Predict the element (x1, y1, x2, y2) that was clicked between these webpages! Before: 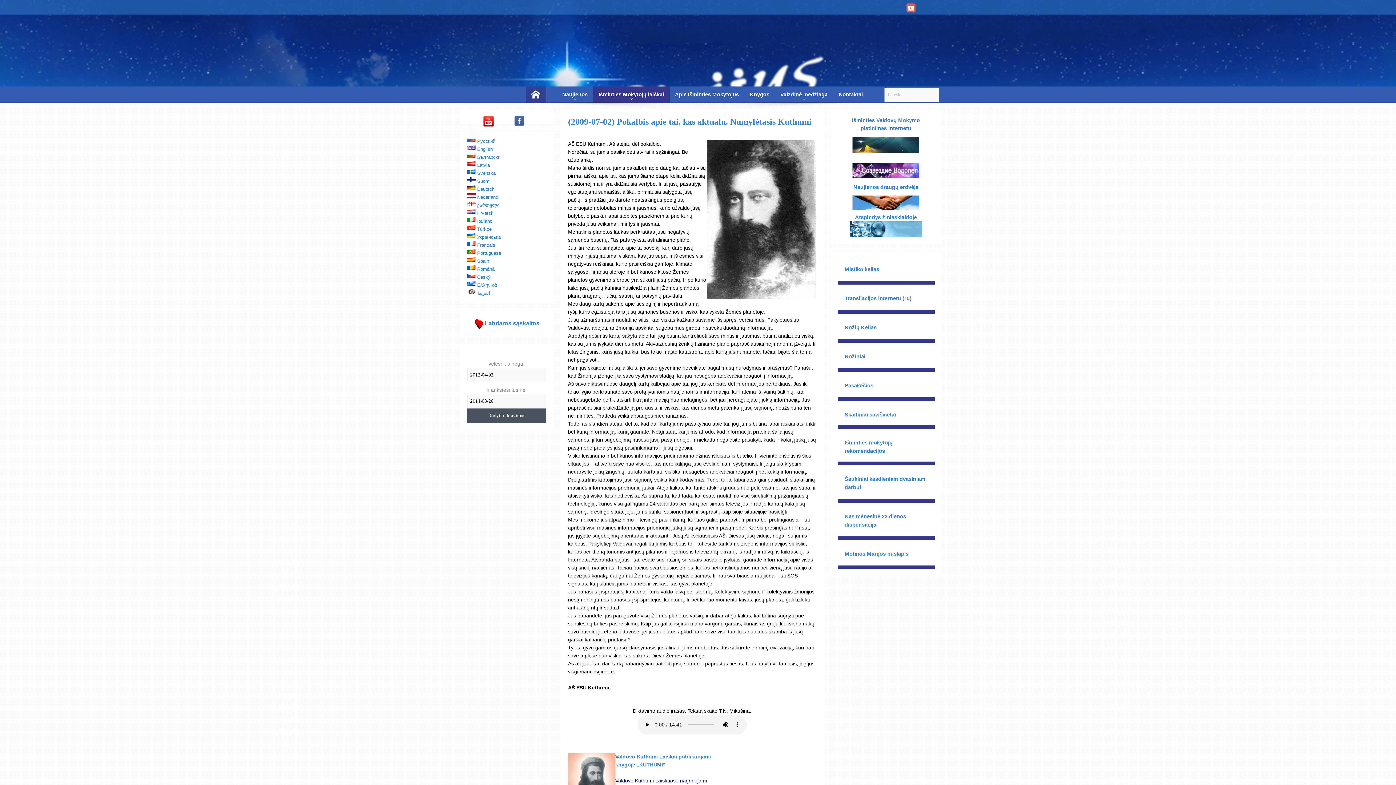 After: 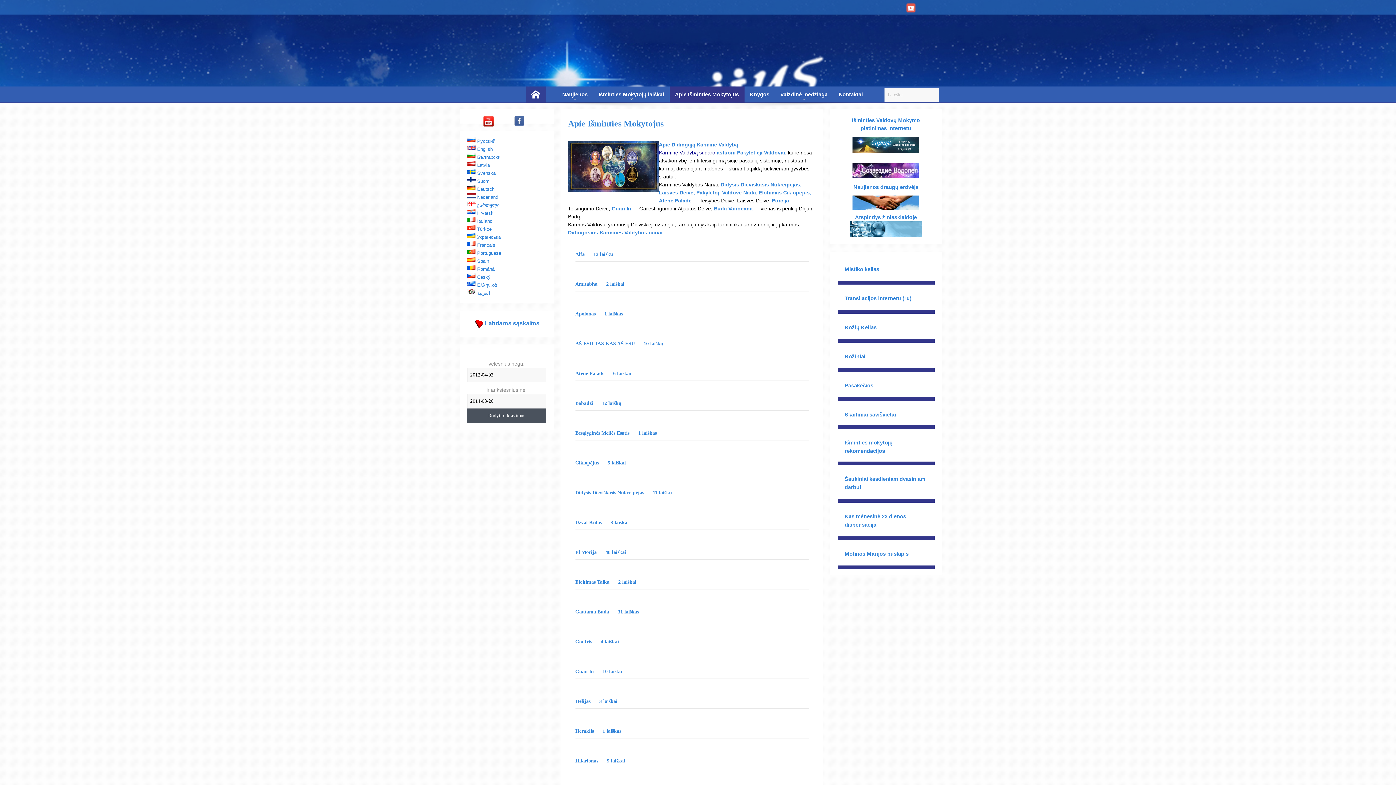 Action: label: Apie Išminties Mokytojus bbox: (669, 86, 744, 102)